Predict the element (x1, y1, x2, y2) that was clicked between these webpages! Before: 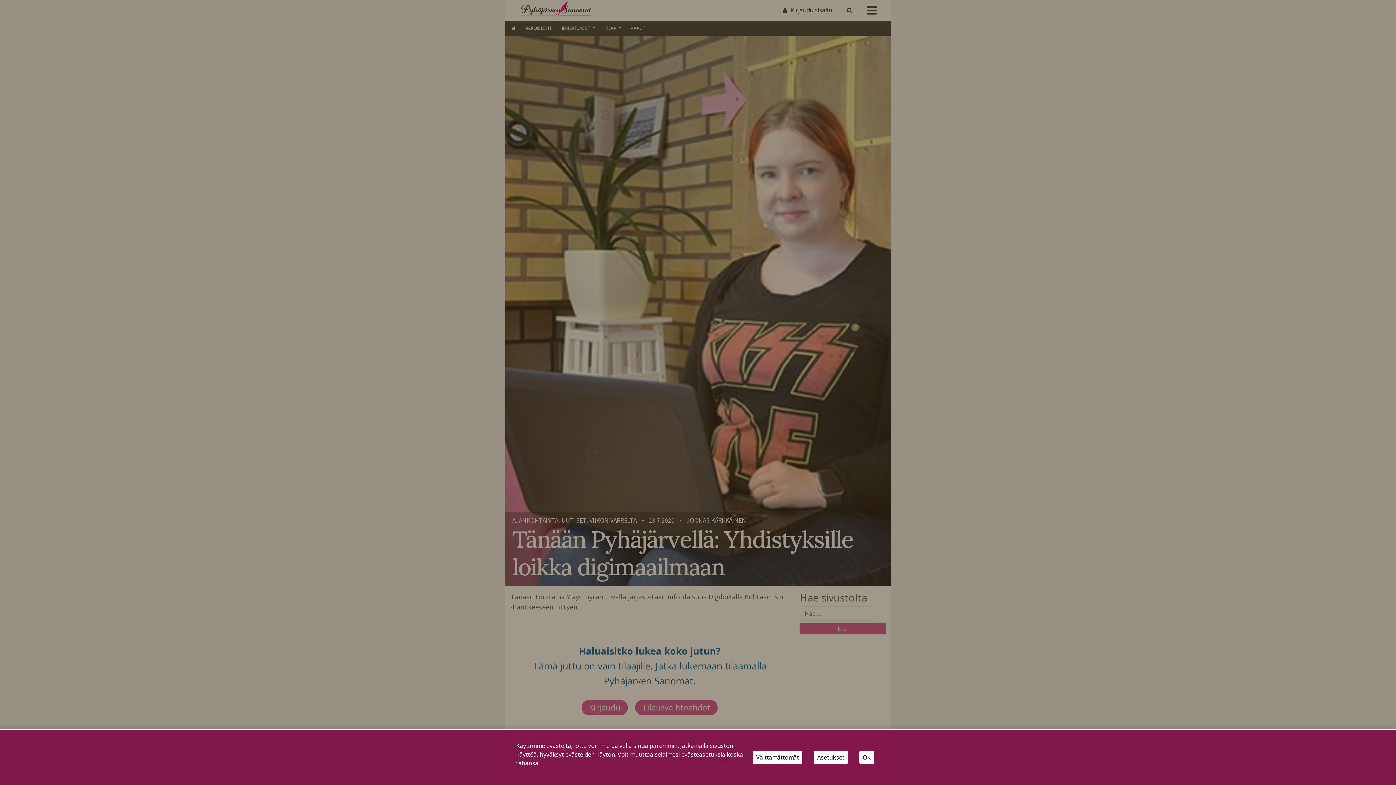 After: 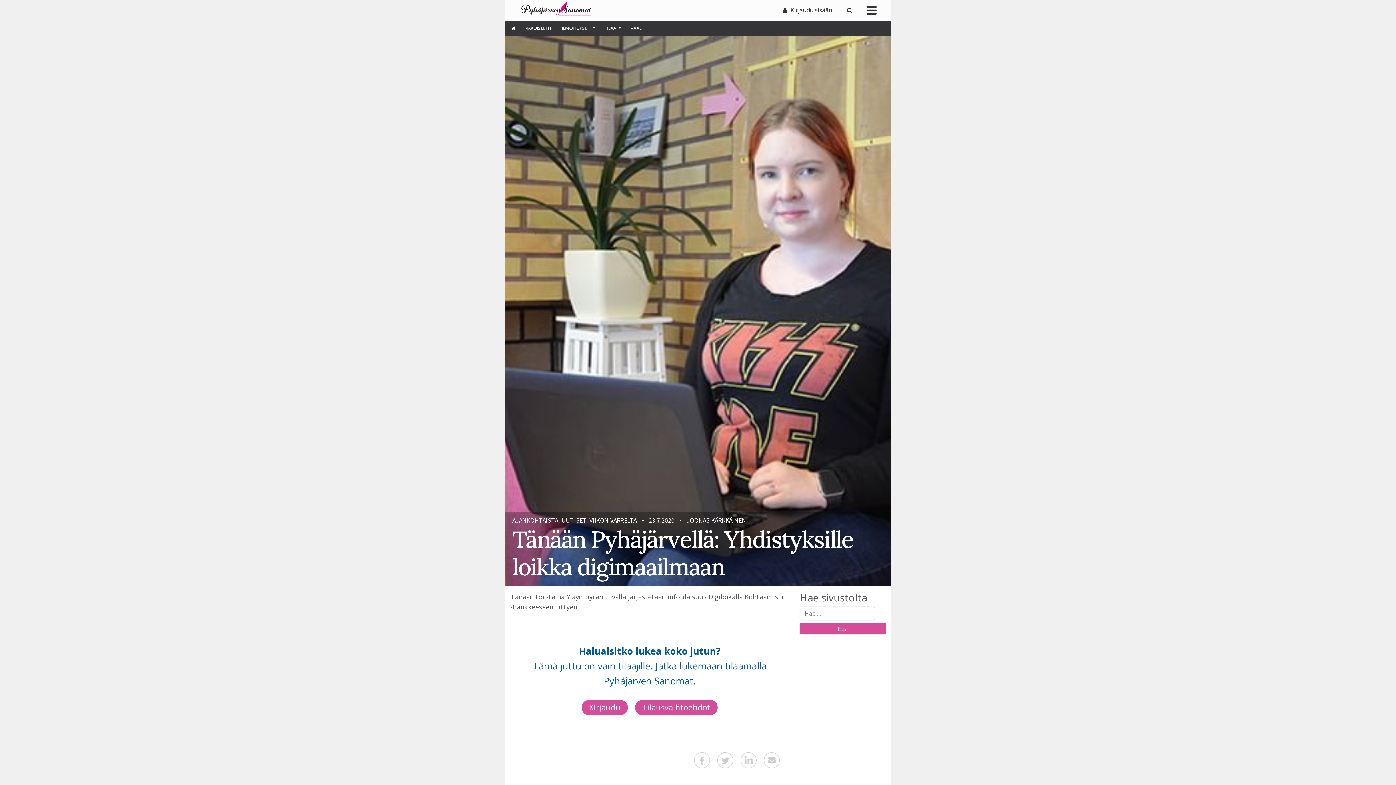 Action: bbox: (859, 751, 874, 764) label: OK